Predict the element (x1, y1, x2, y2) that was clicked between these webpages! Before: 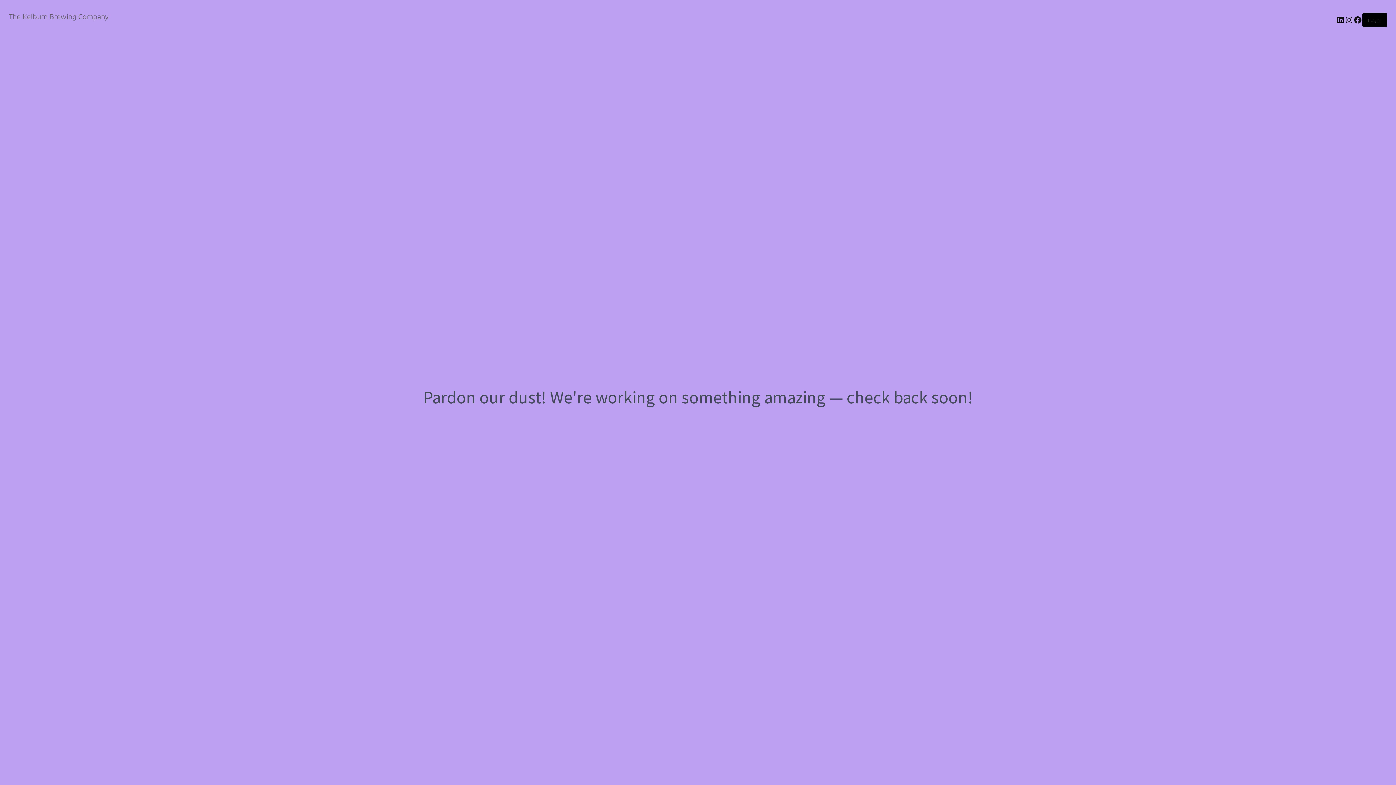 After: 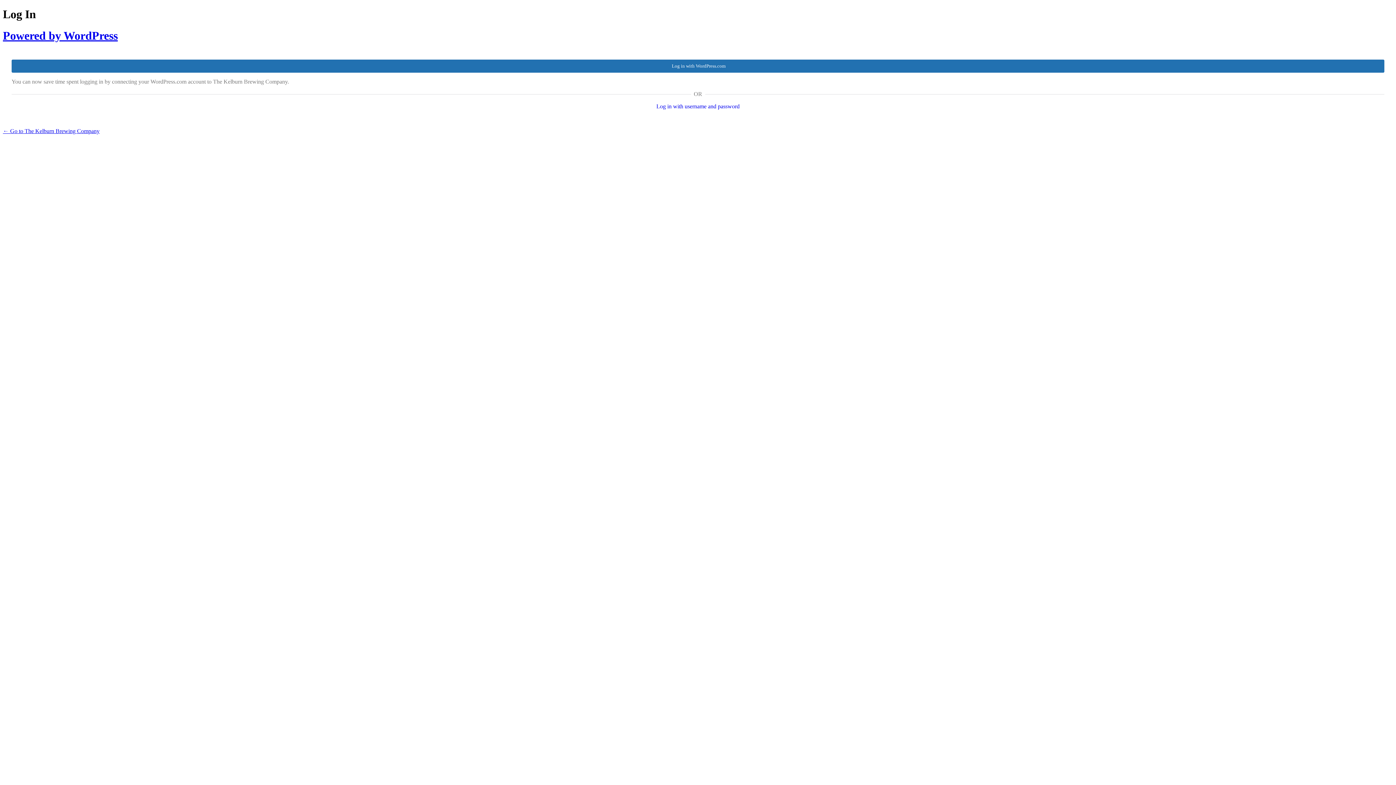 Action: label: Log in bbox: (1368, 16, 1381, 23)